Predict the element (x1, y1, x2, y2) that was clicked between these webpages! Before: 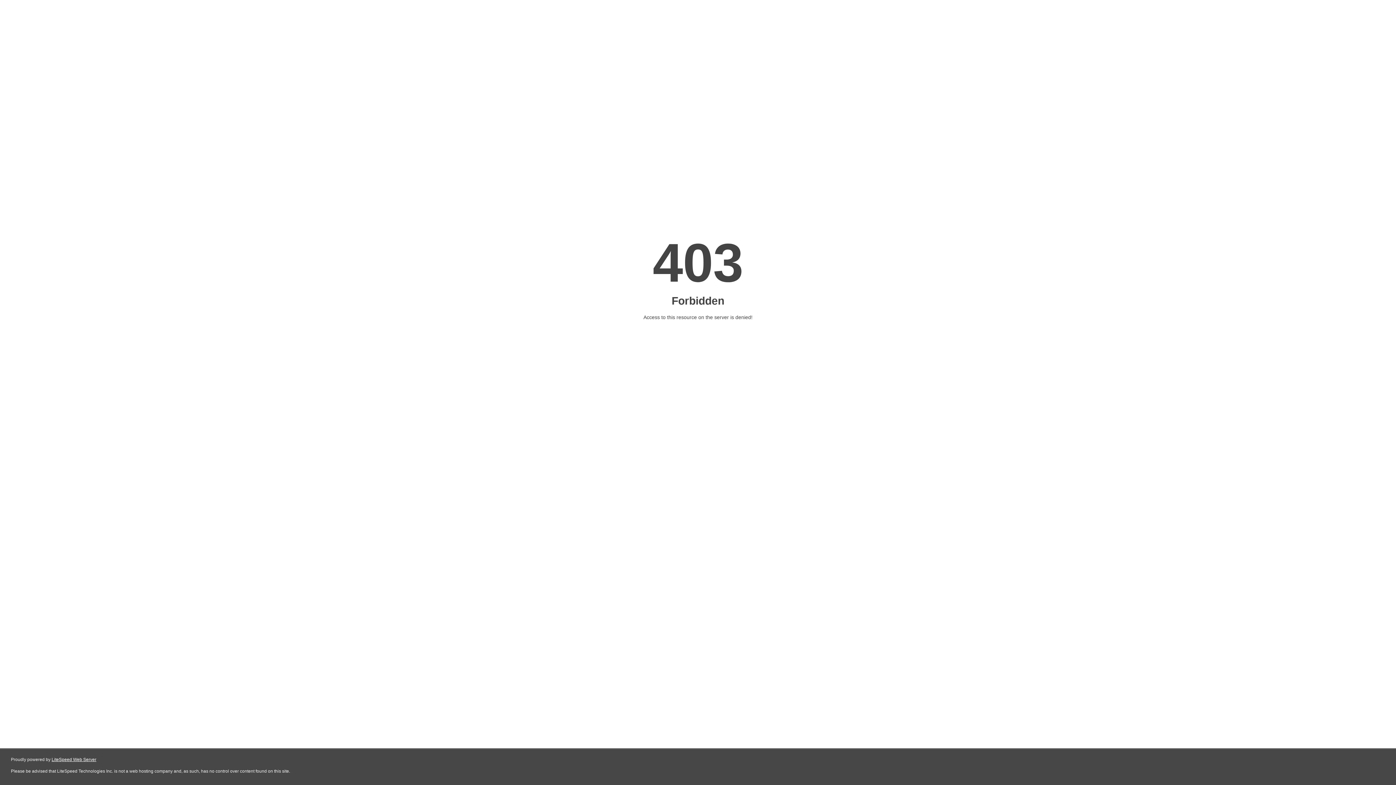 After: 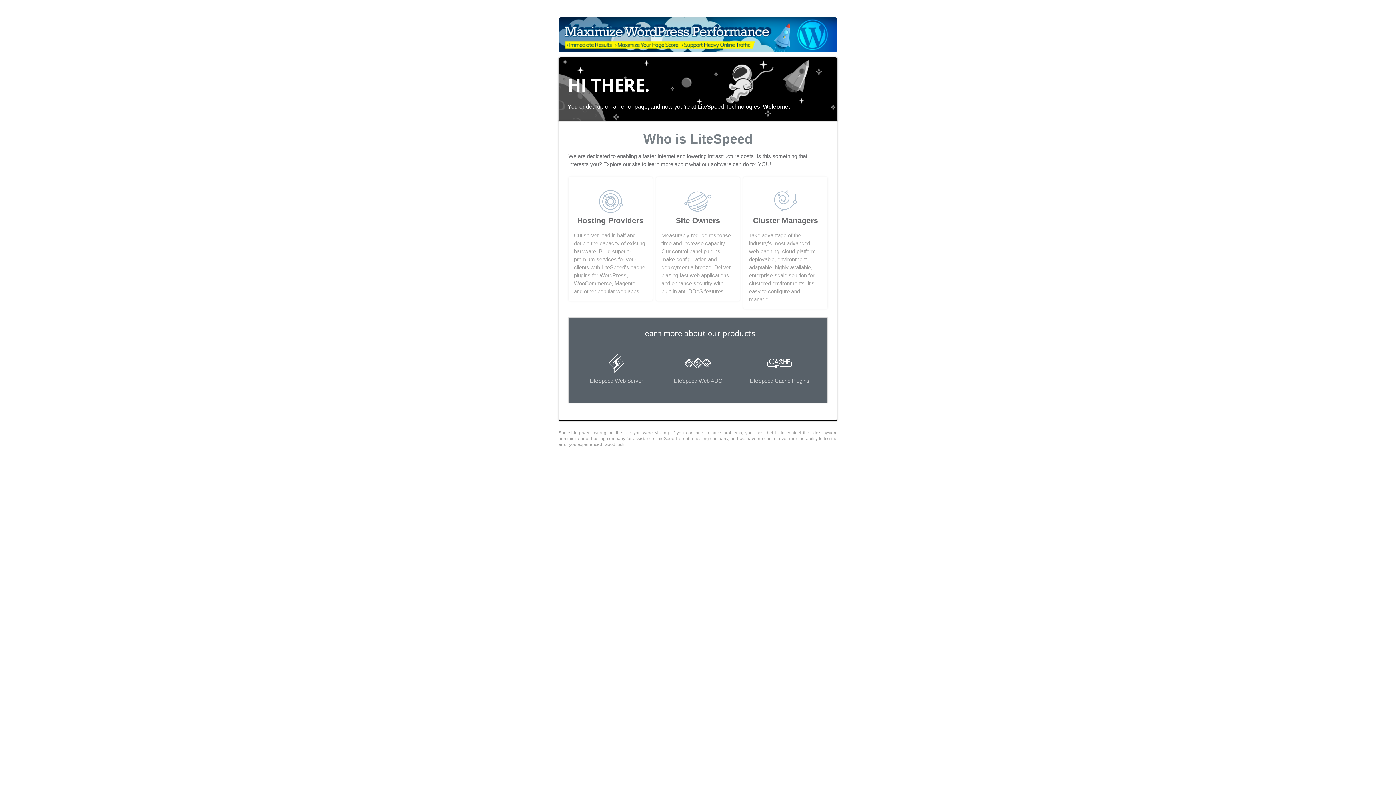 Action: label: LiteSpeed Web Server bbox: (51, 757, 96, 762)